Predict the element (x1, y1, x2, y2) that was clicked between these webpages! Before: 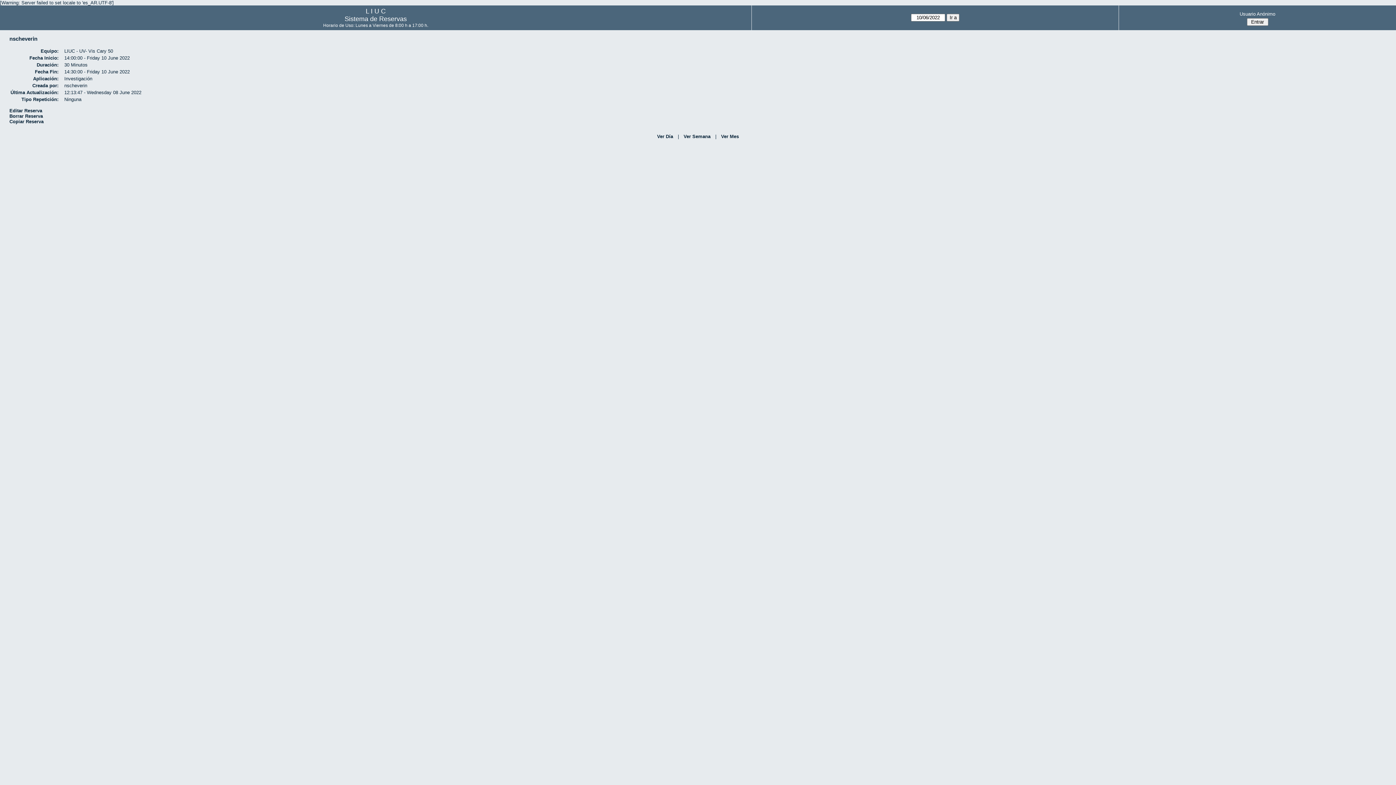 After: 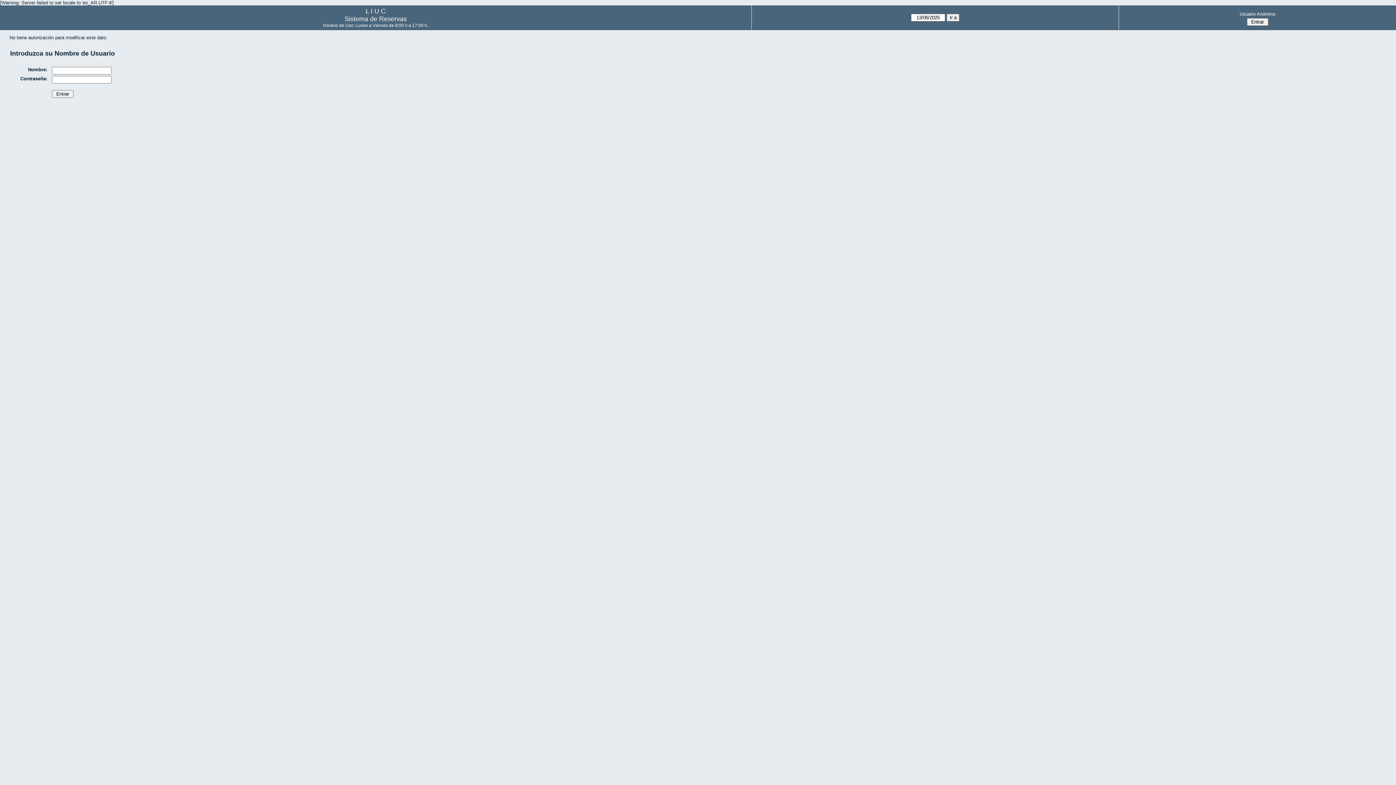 Action: bbox: (9, 108, 42, 113) label: Editar Reserva